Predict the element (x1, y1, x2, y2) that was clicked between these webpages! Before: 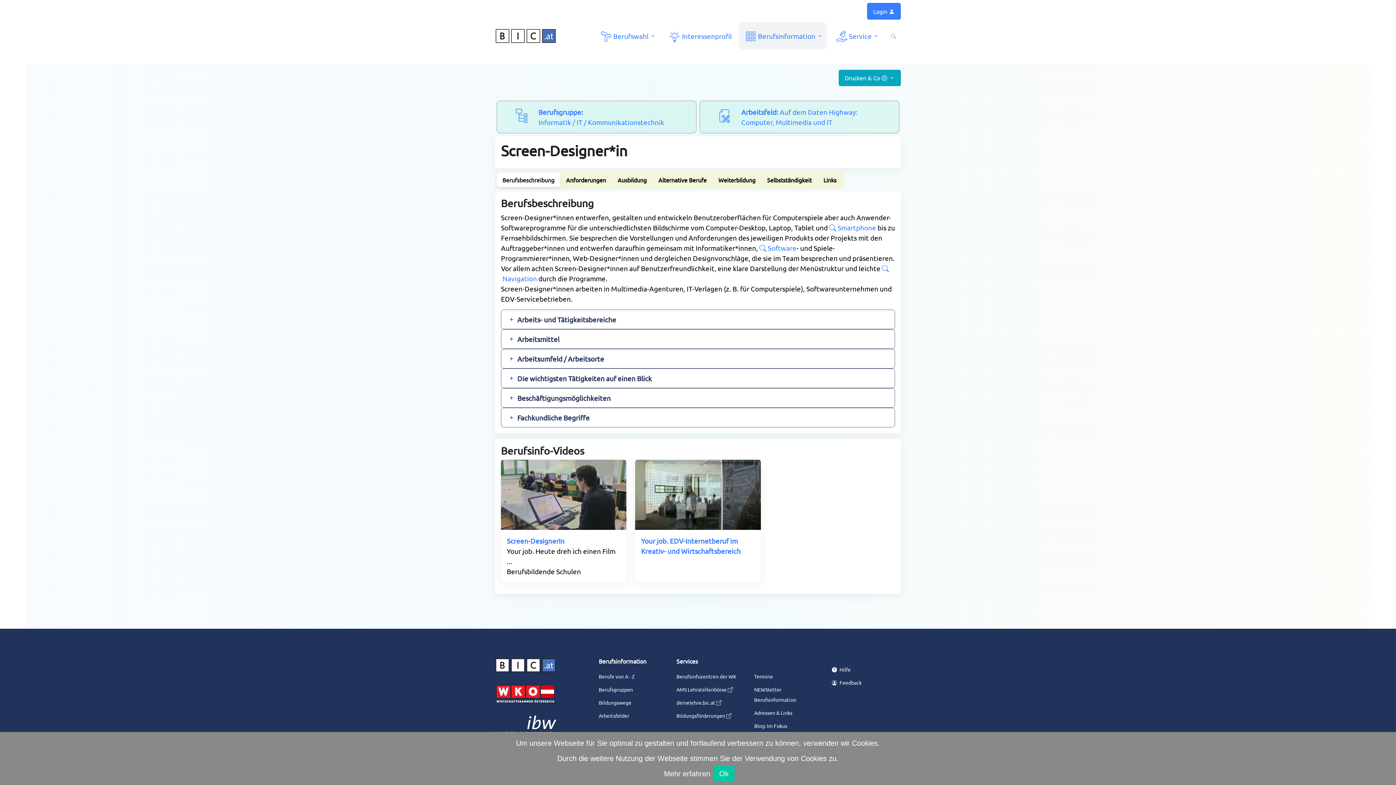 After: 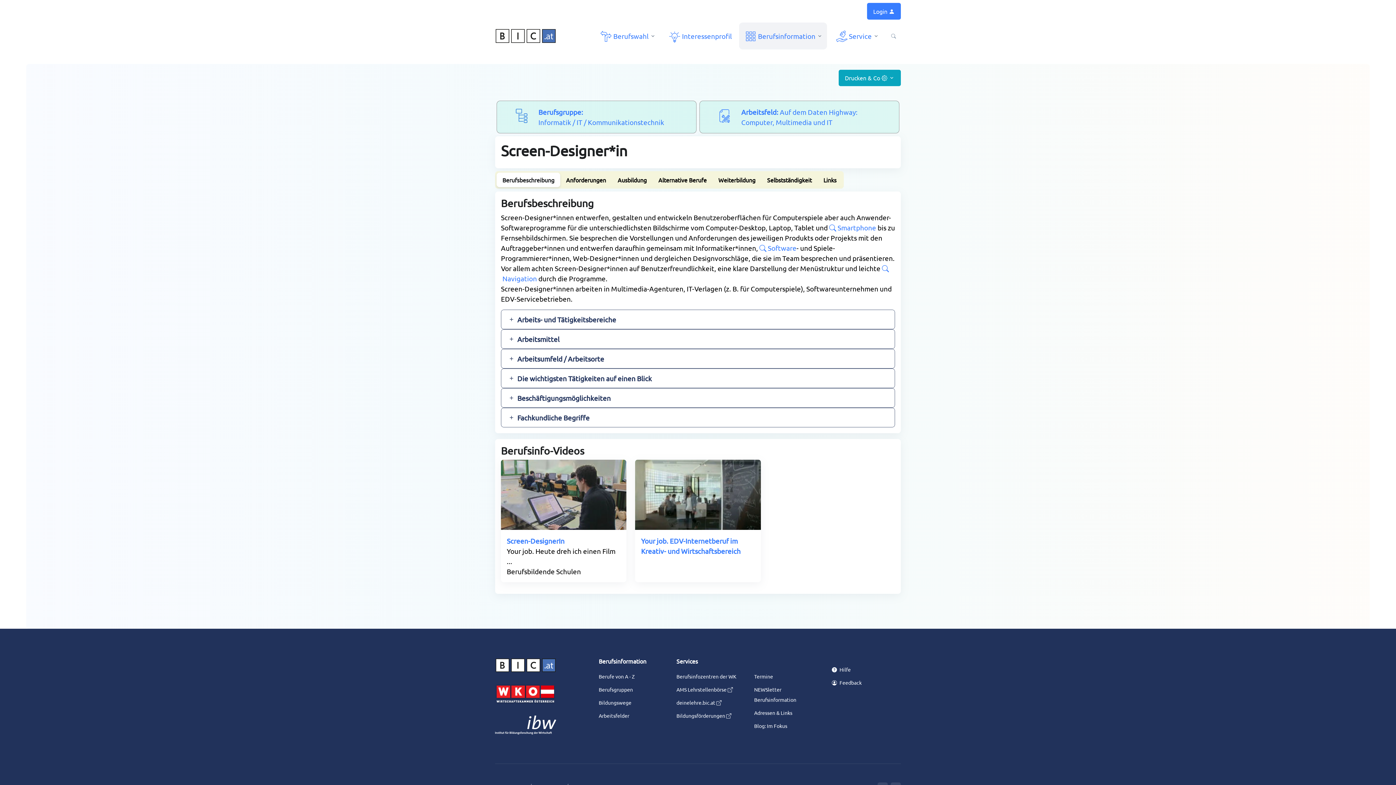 Action: label: Ok bbox: (714, 766, 734, 781)